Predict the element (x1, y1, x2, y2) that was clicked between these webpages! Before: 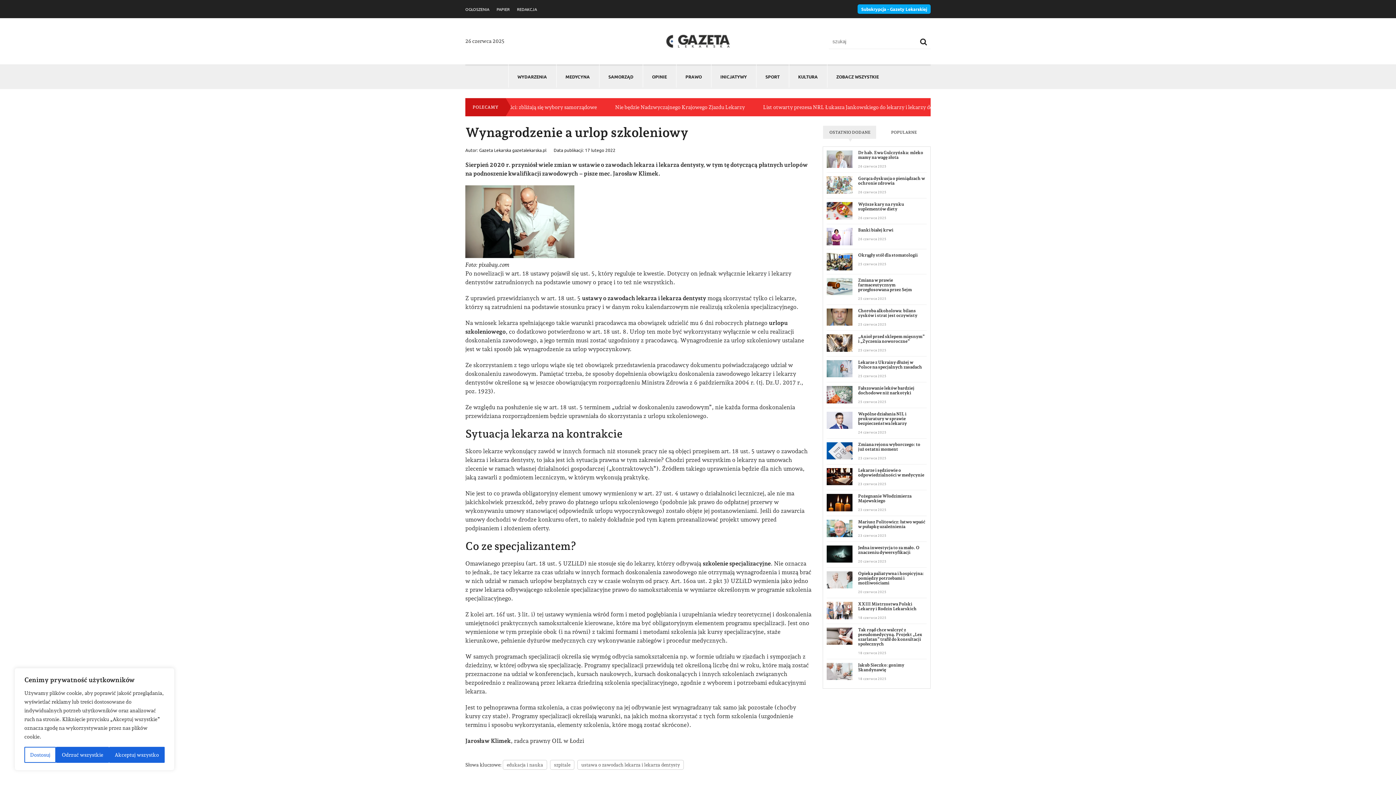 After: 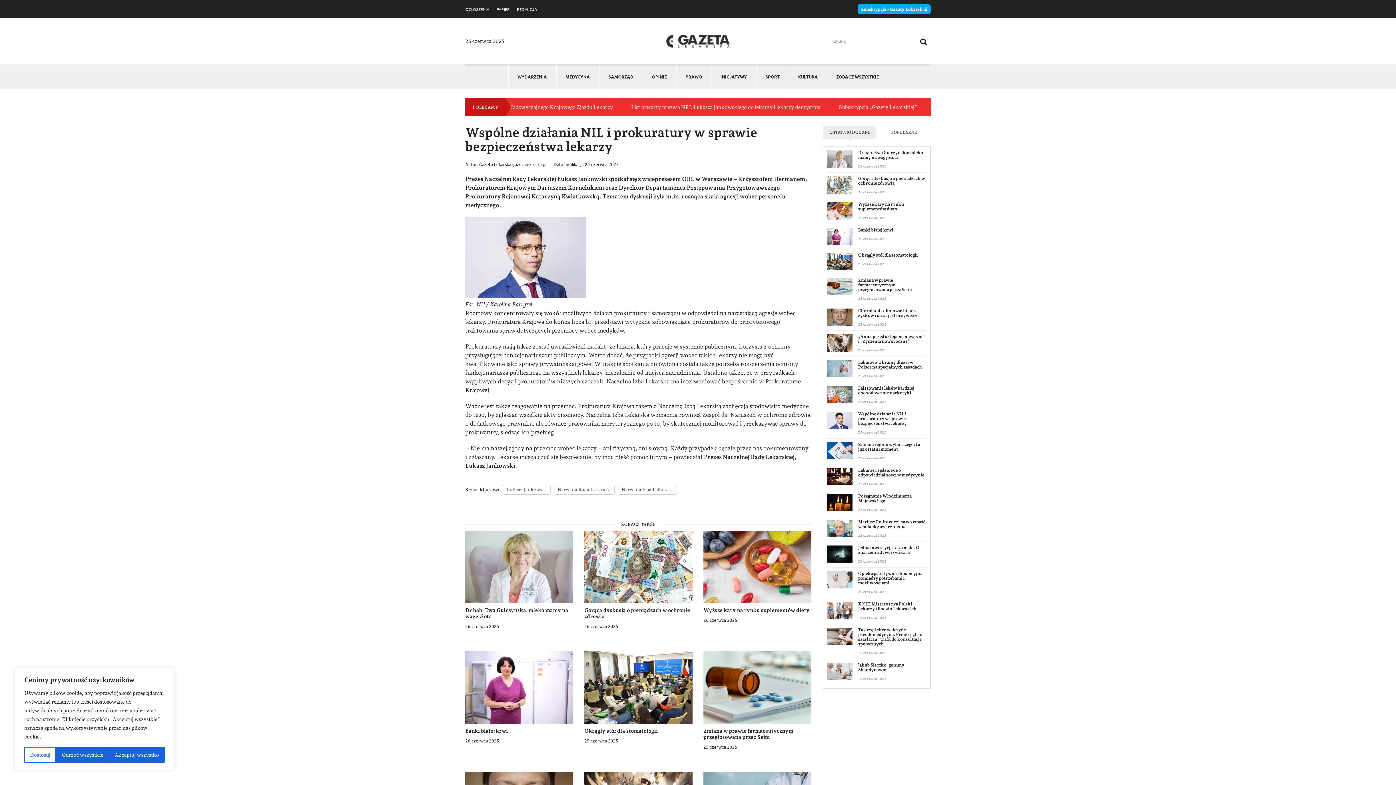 Action: bbox: (826, 411, 852, 429)